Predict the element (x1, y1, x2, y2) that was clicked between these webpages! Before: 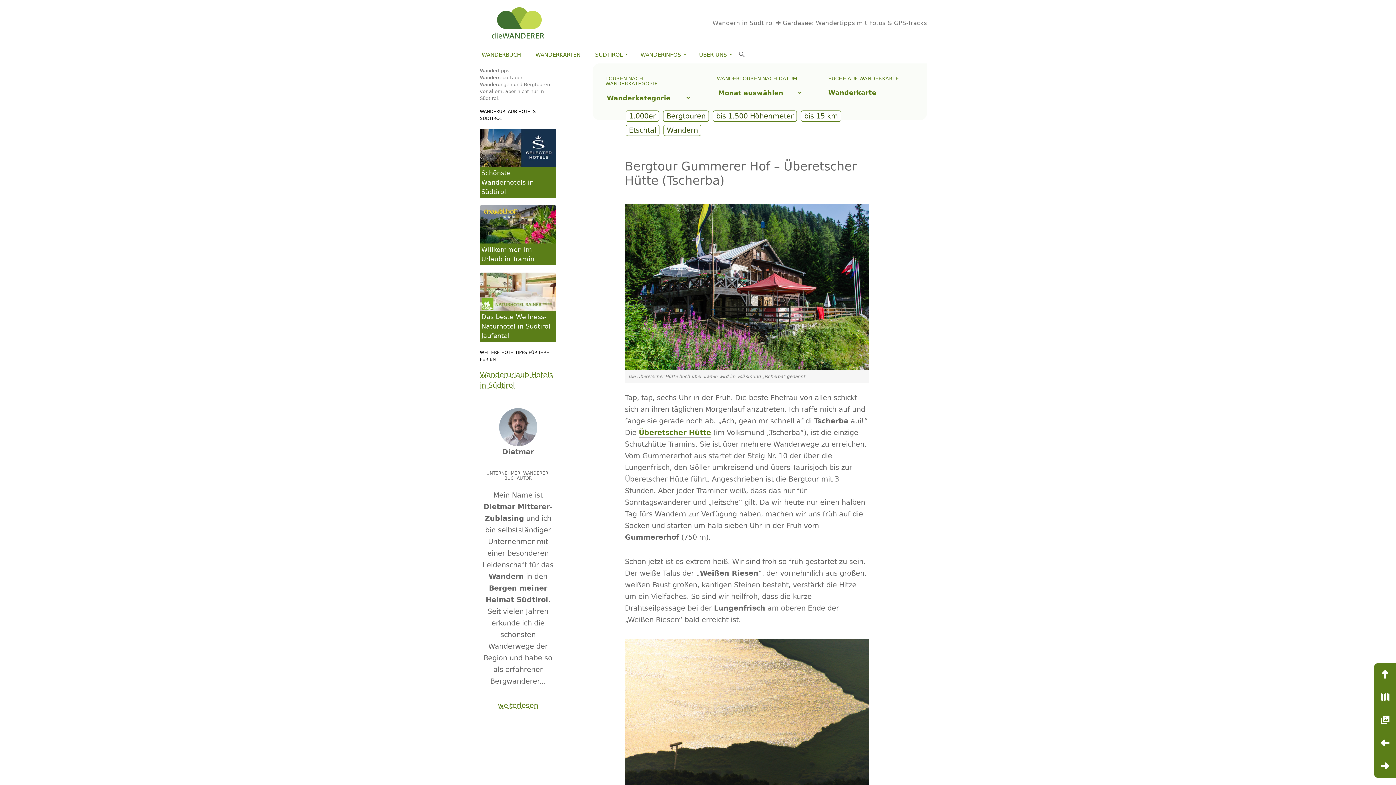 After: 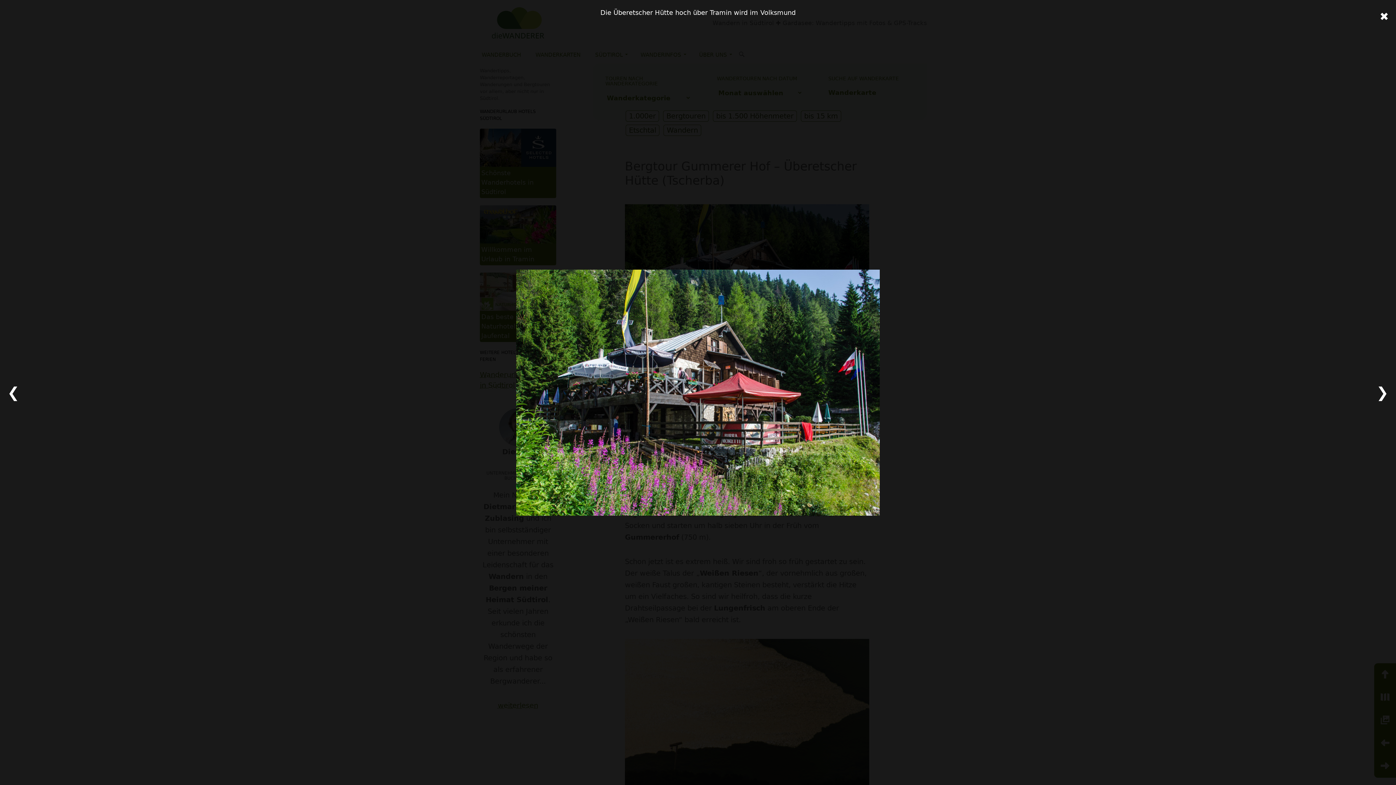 Action: bbox: (625, 204, 869, 369)